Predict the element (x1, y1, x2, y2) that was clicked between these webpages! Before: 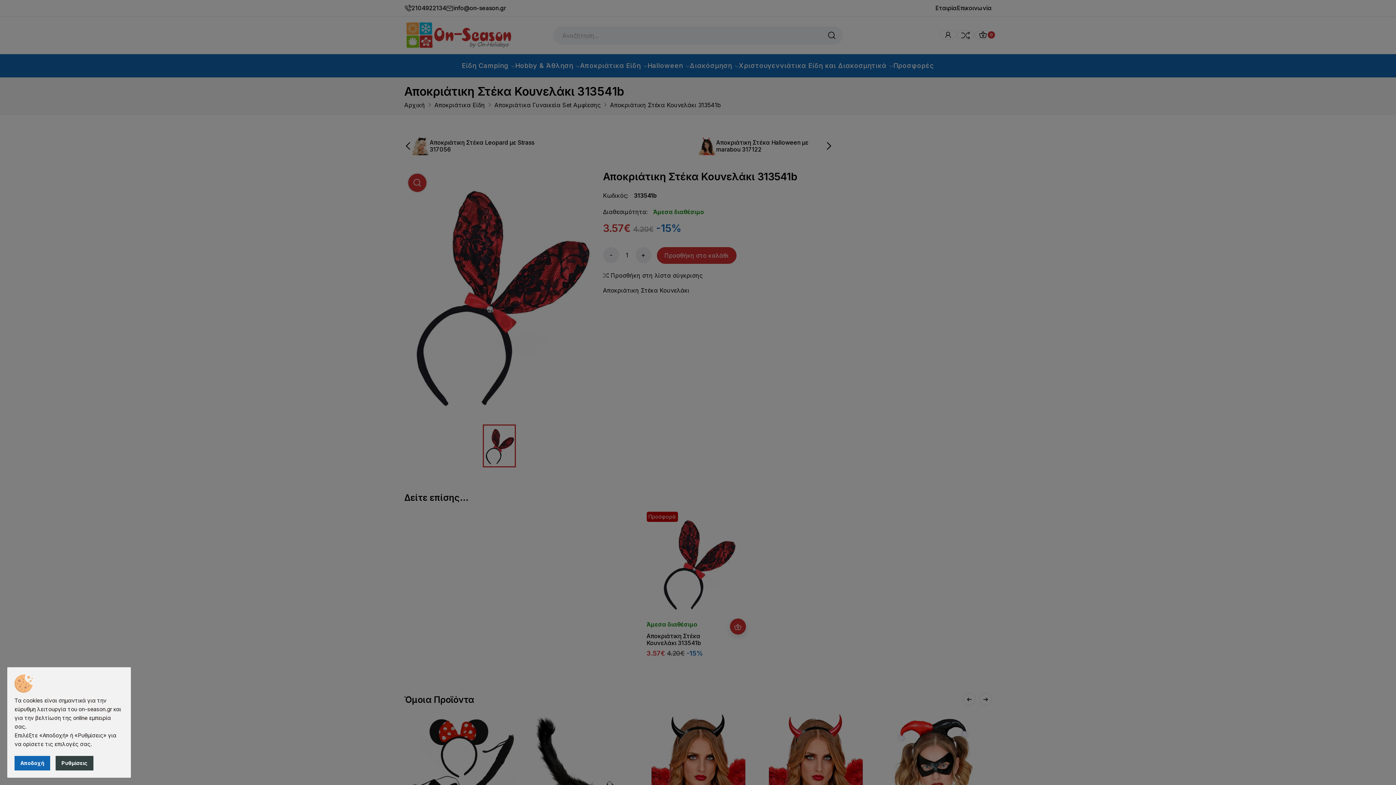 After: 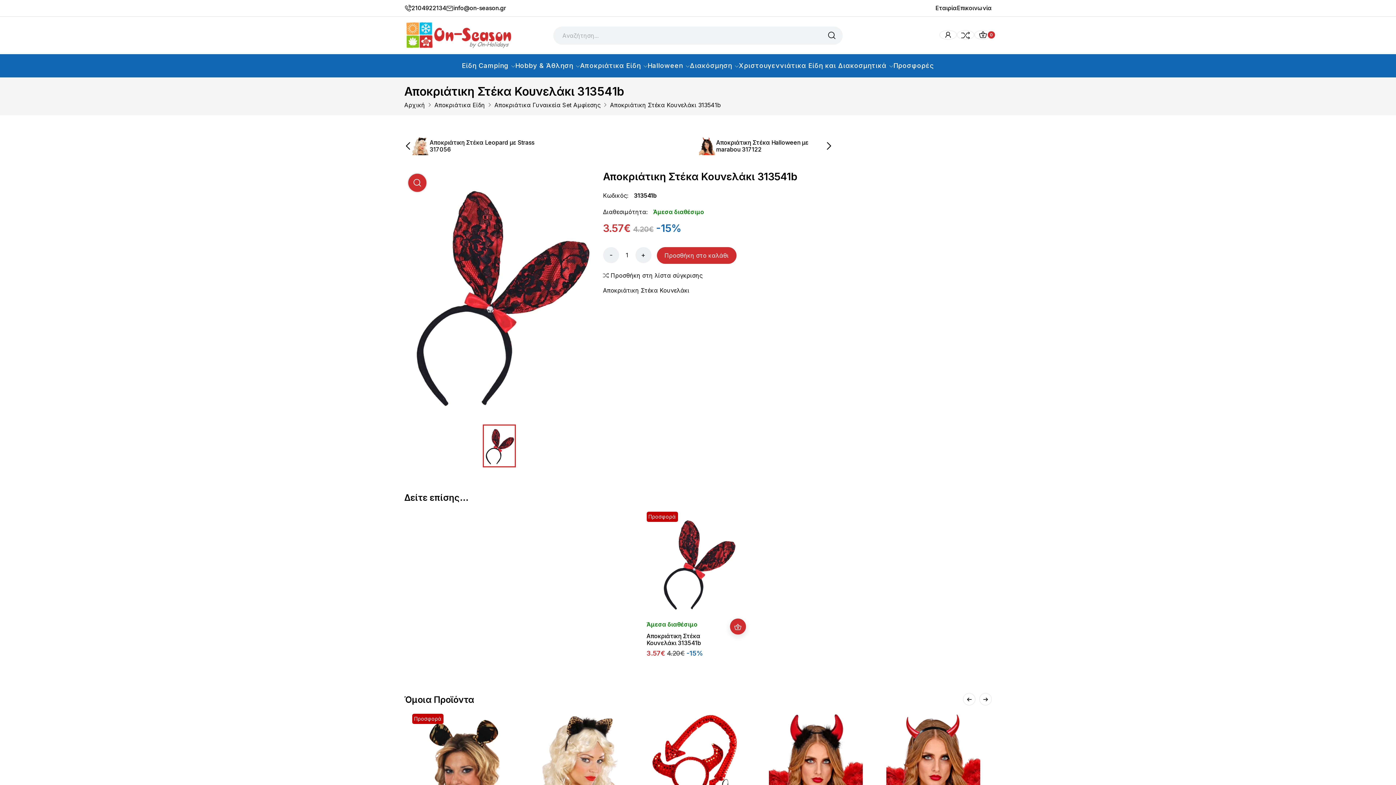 Action: label: Αποδοχή bbox: (14, 756, 50, 770)